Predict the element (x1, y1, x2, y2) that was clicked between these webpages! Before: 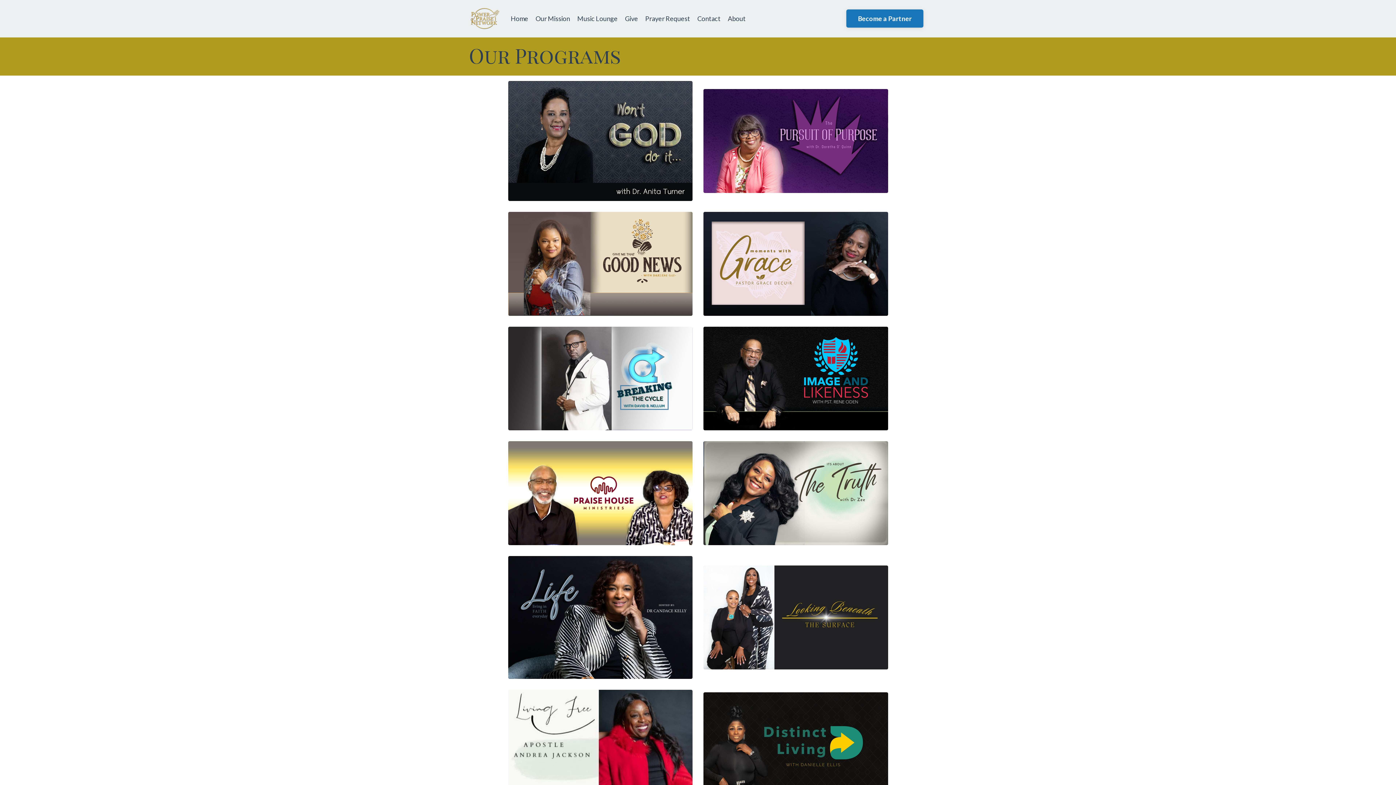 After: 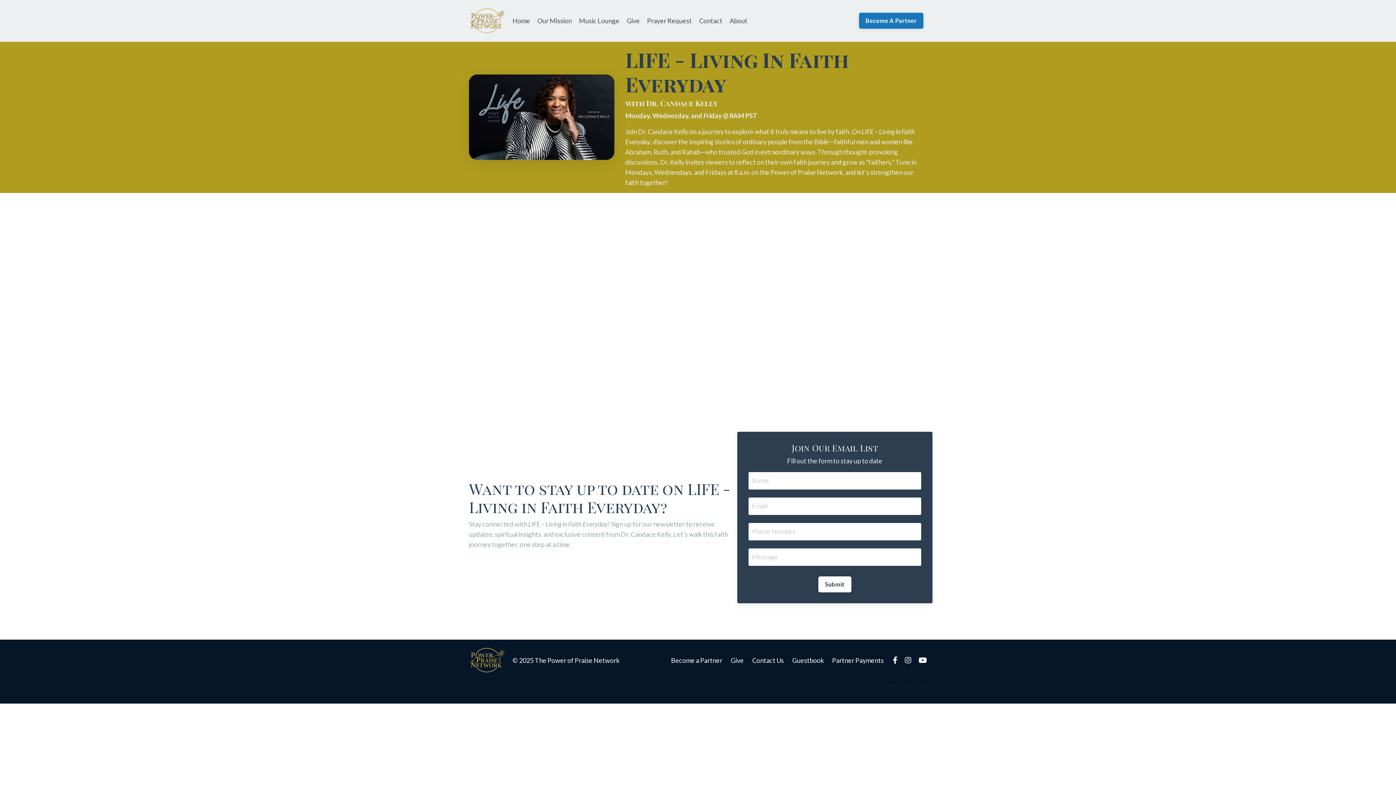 Action: bbox: (508, 556, 692, 679)